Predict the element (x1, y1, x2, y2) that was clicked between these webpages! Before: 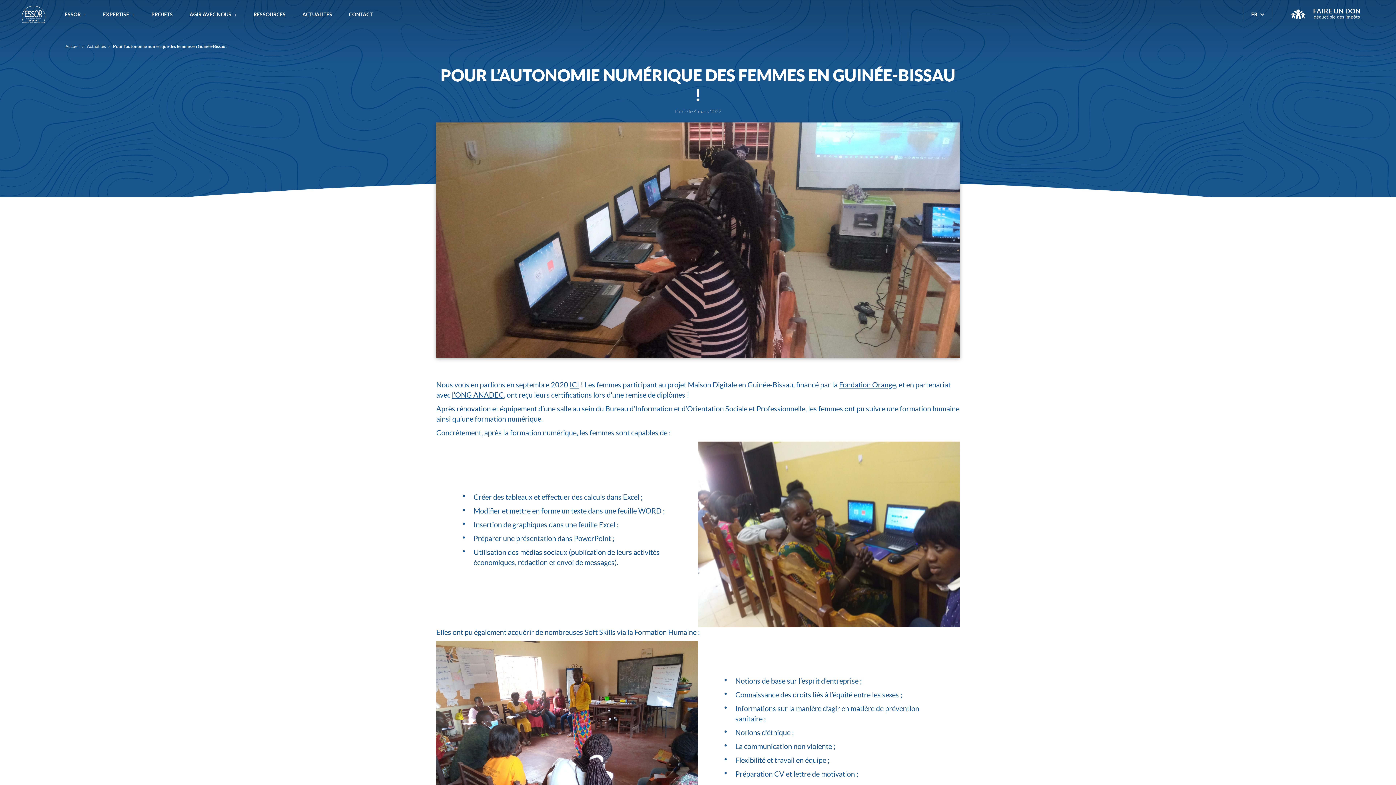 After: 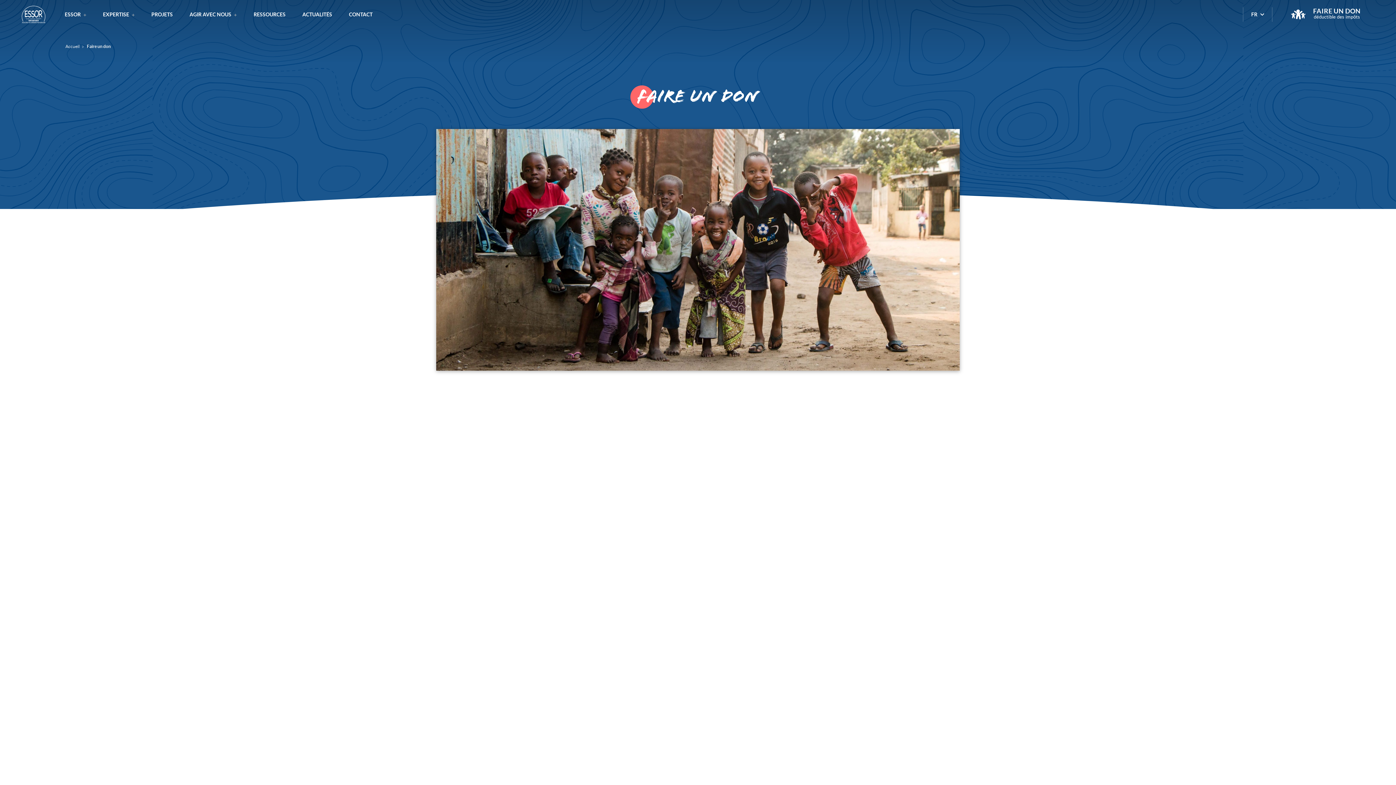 Action: bbox: (1282, 3, 1374, 25) label: FAIRE UN DON
déductible des impôts